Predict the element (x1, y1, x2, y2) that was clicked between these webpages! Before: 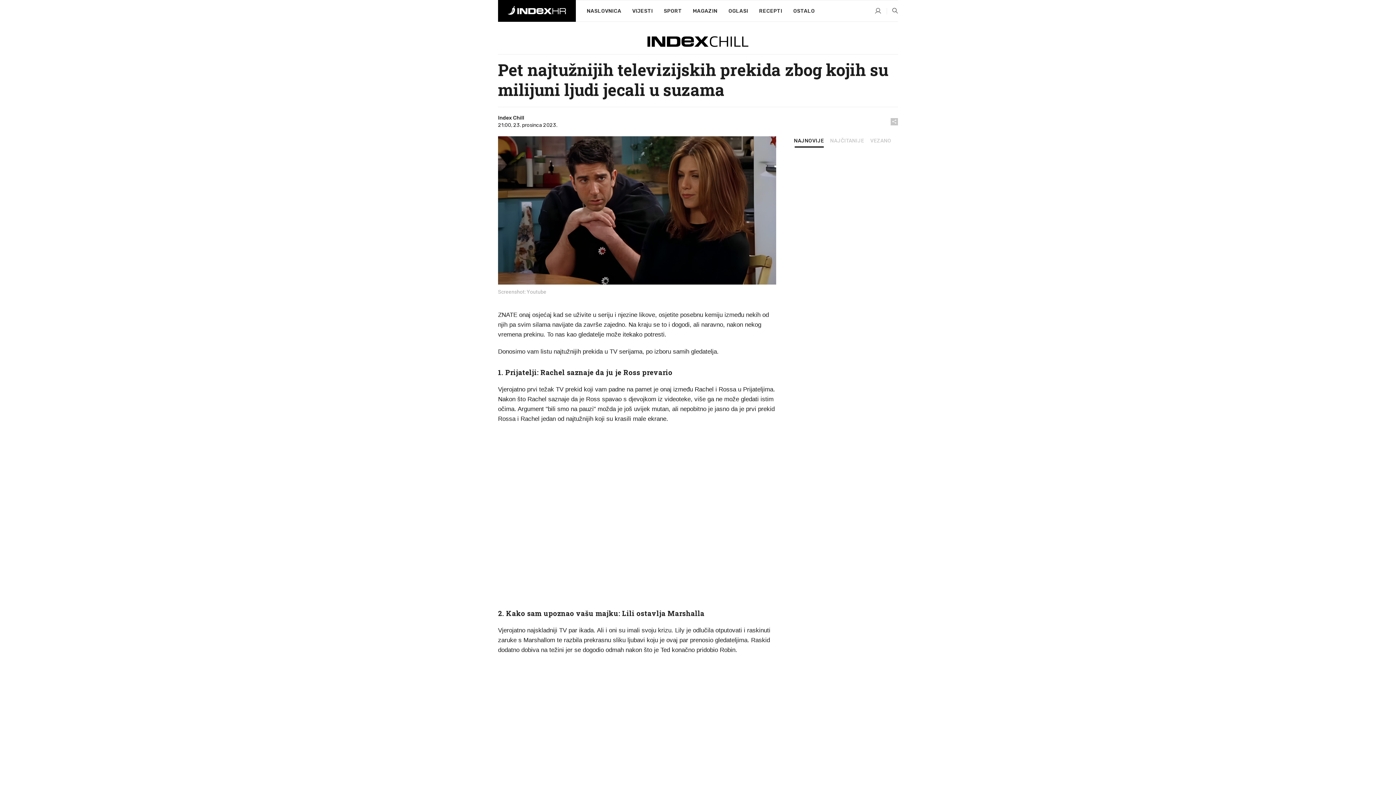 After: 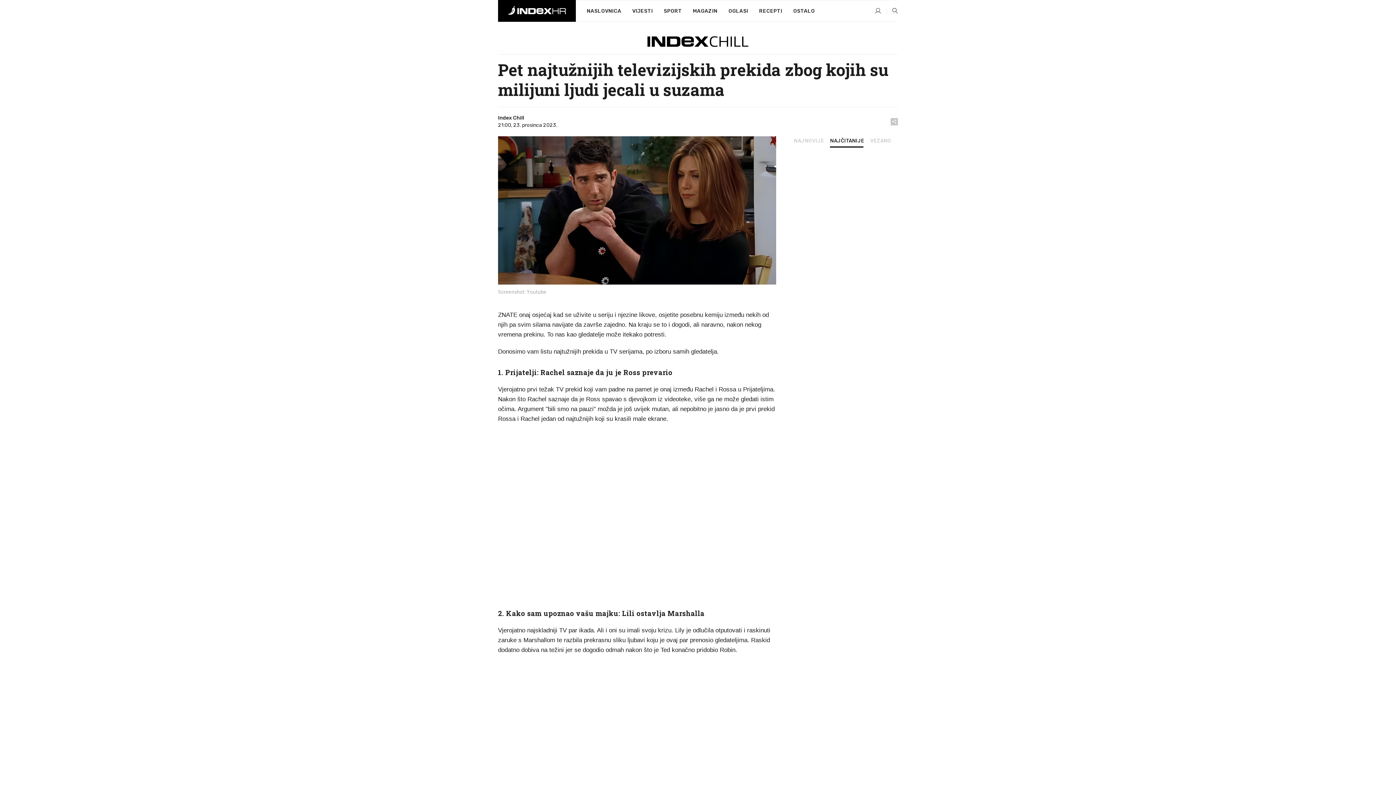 Action: bbox: (828, 138, 865, 146) label: NAJČITANIJE